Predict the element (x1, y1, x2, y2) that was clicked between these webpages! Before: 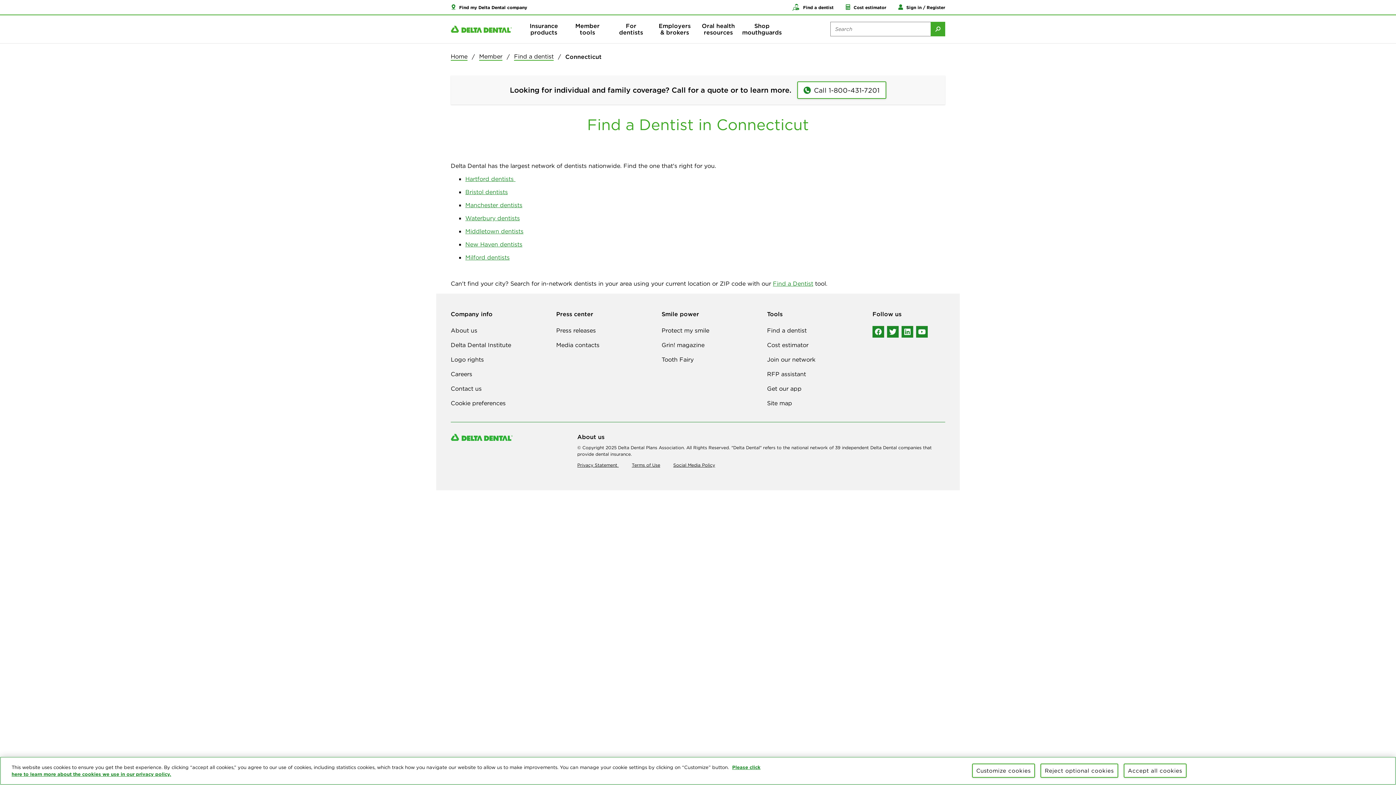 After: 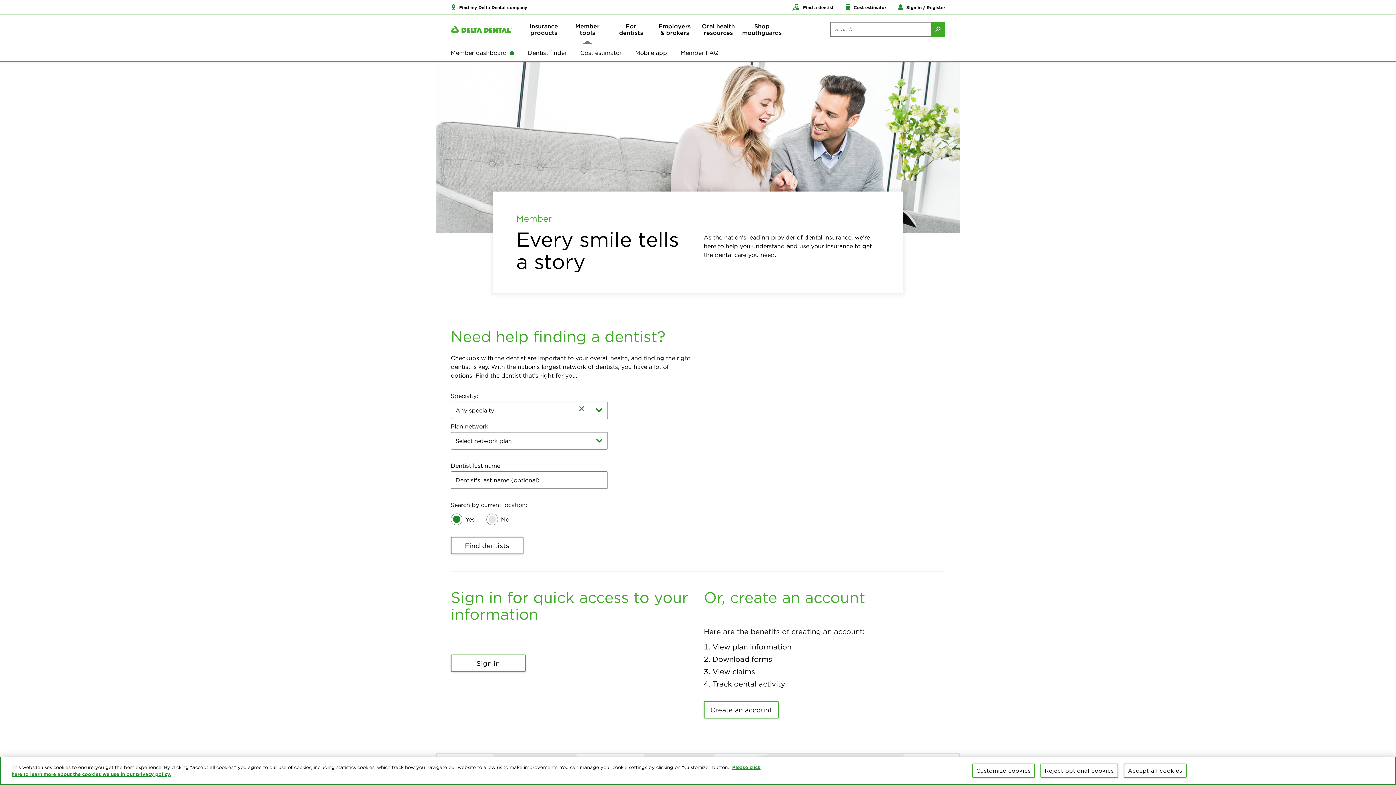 Action: bbox: (479, 52, 502, 60) label: Member